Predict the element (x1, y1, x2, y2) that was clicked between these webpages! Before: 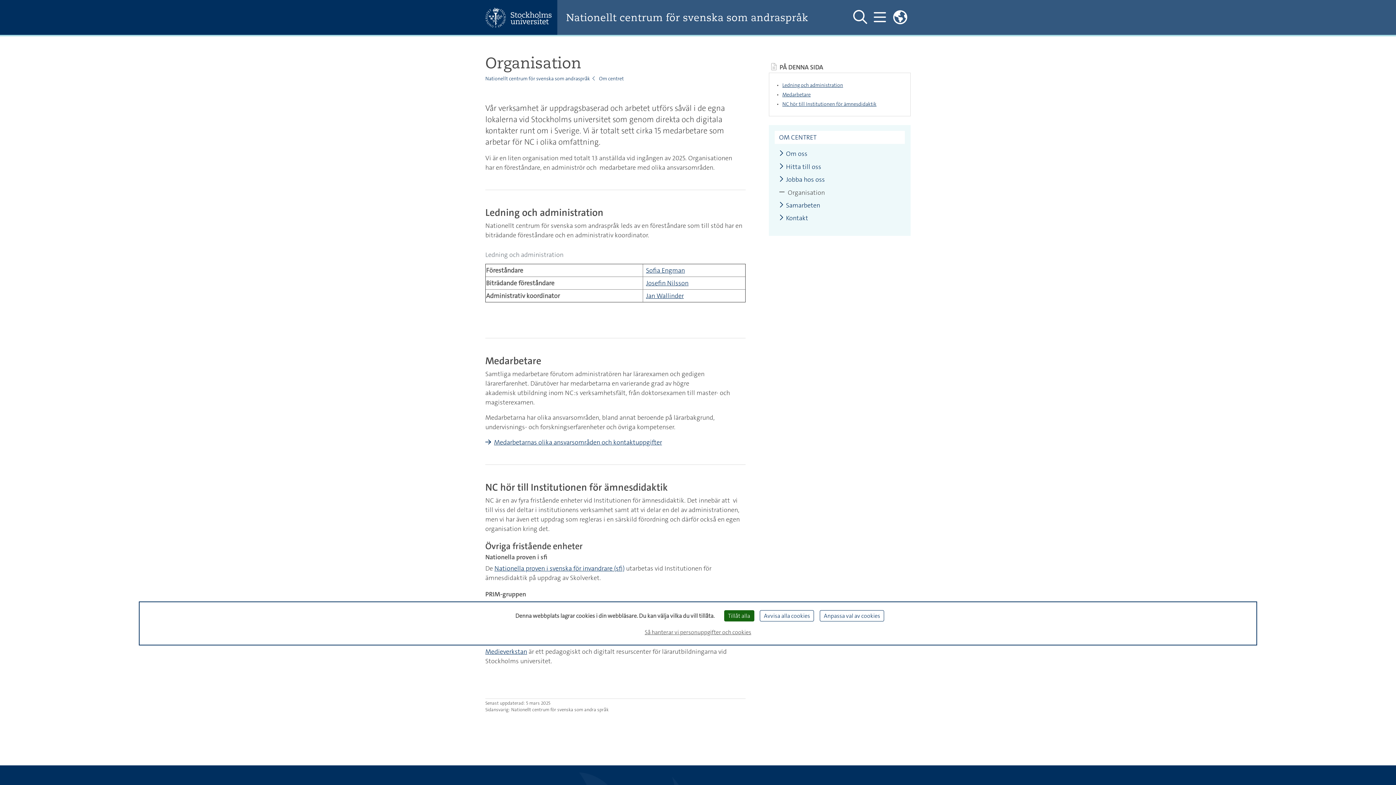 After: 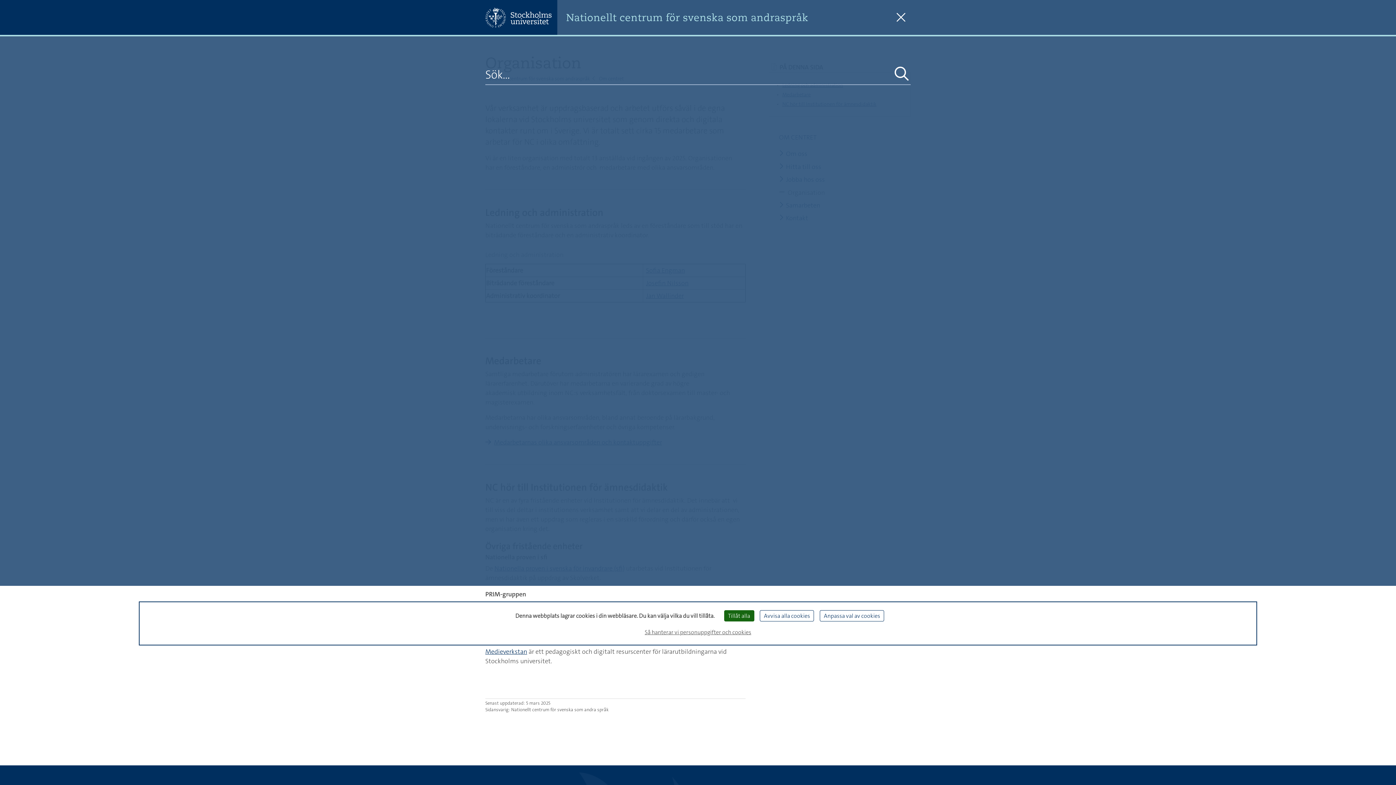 Action: bbox: (850, 8, 870, 26) label: Visa och dölj sök på webbplatsen